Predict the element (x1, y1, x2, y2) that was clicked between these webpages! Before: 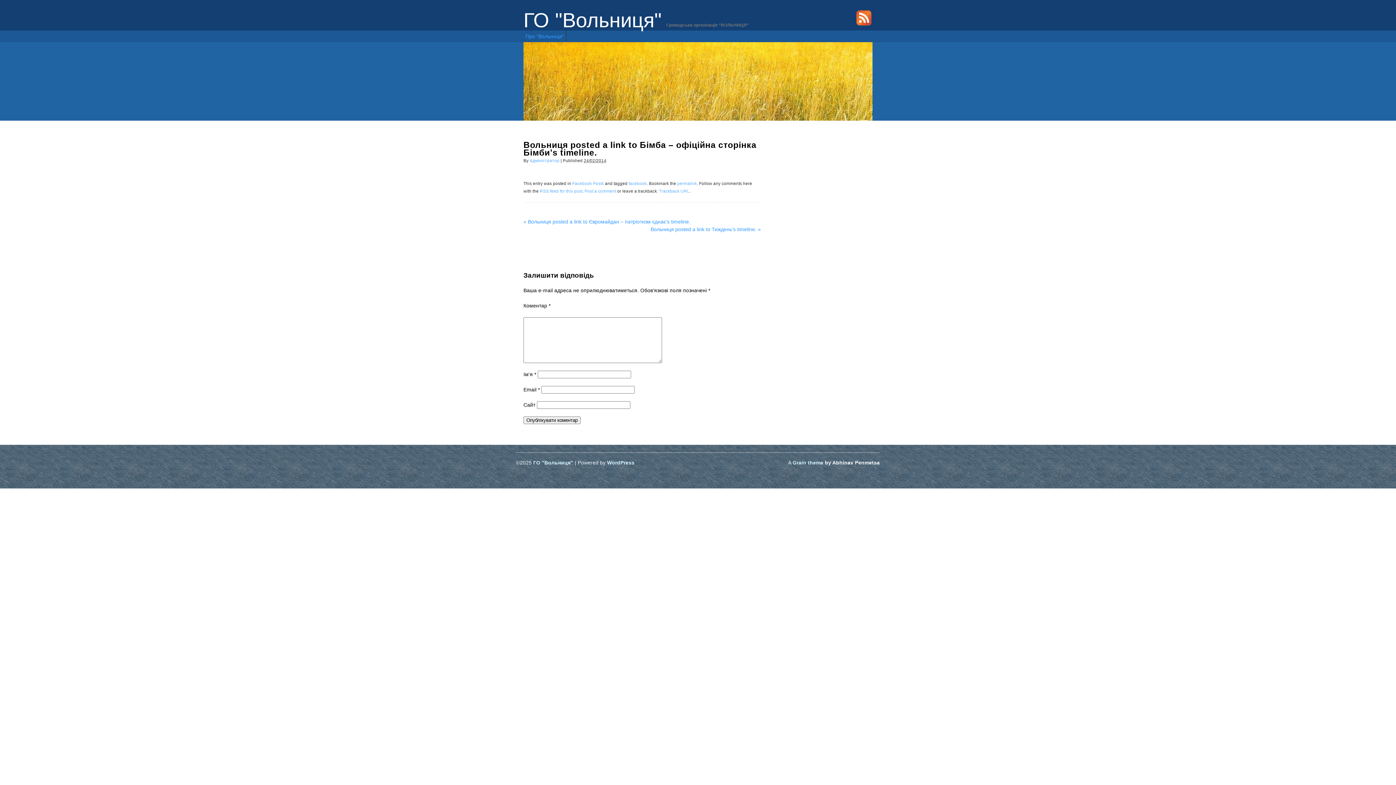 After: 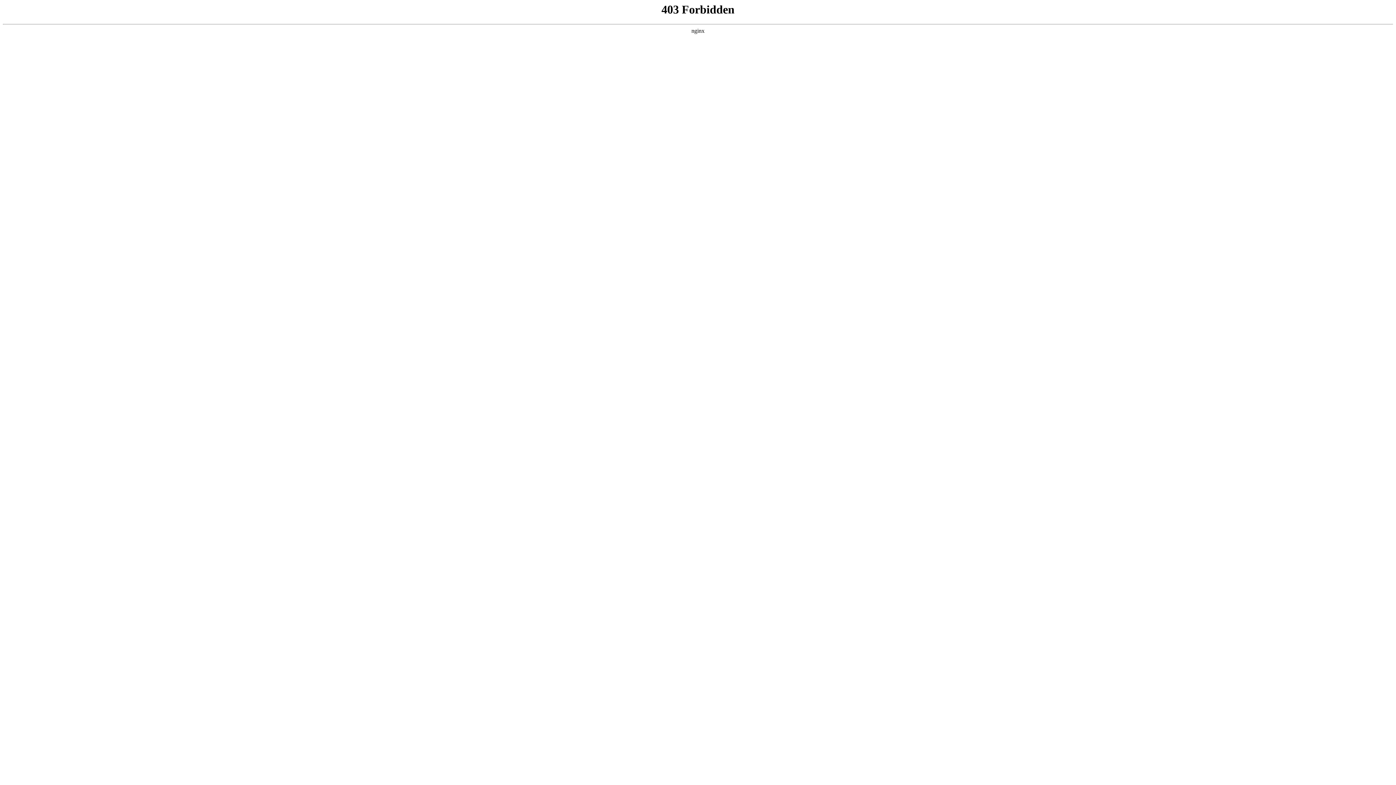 Action: label: Grain theme bbox: (792, 460, 823, 465)